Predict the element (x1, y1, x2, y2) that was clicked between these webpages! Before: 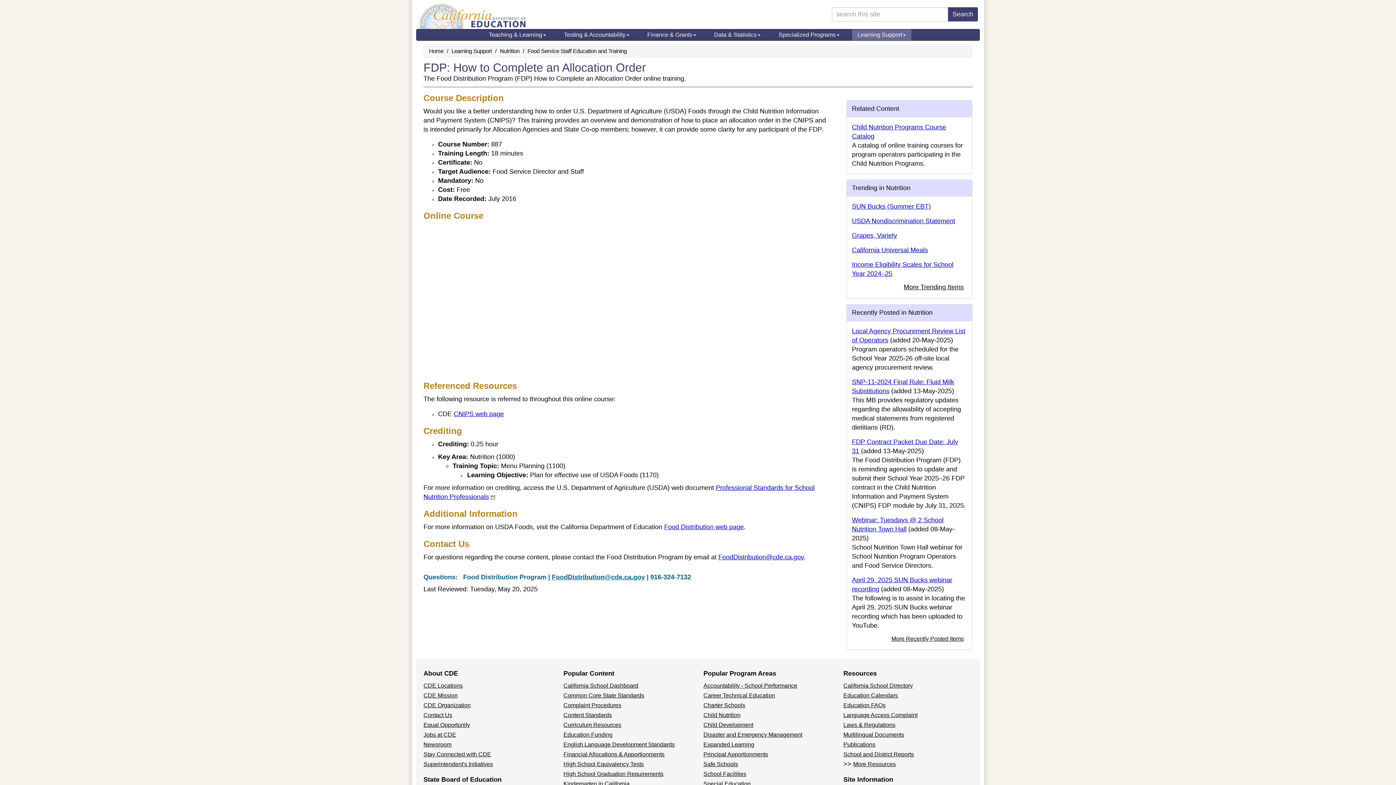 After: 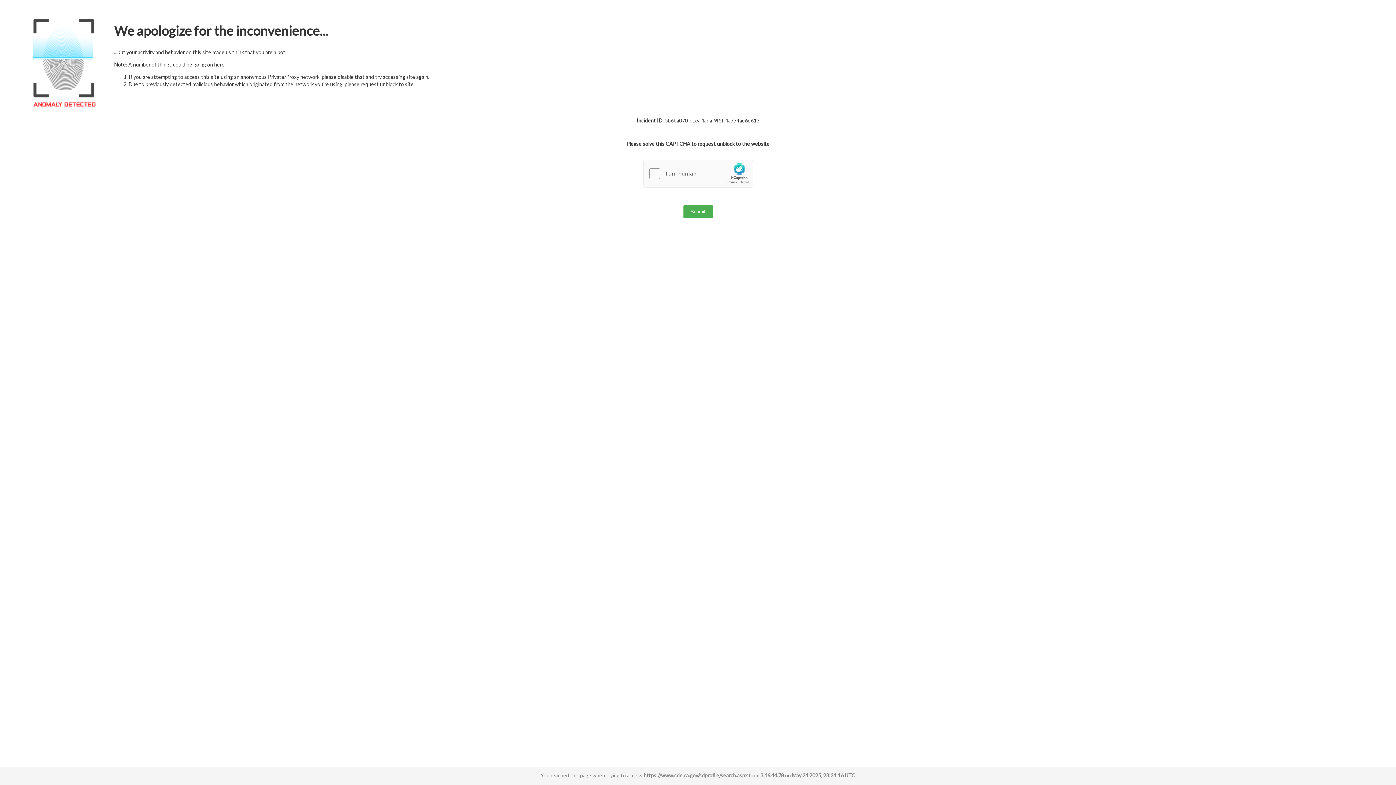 Action: label: School and District Reports bbox: (843, 751, 914, 757)